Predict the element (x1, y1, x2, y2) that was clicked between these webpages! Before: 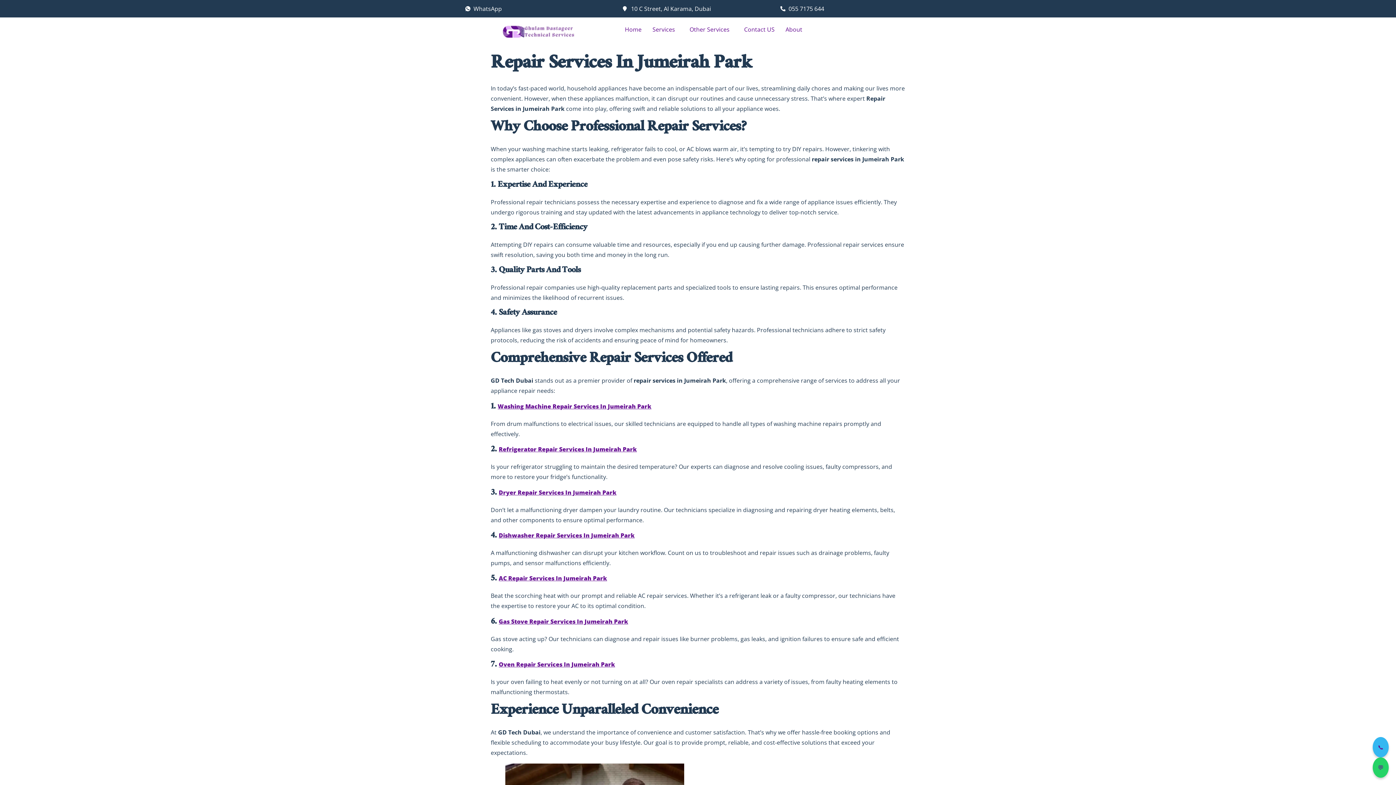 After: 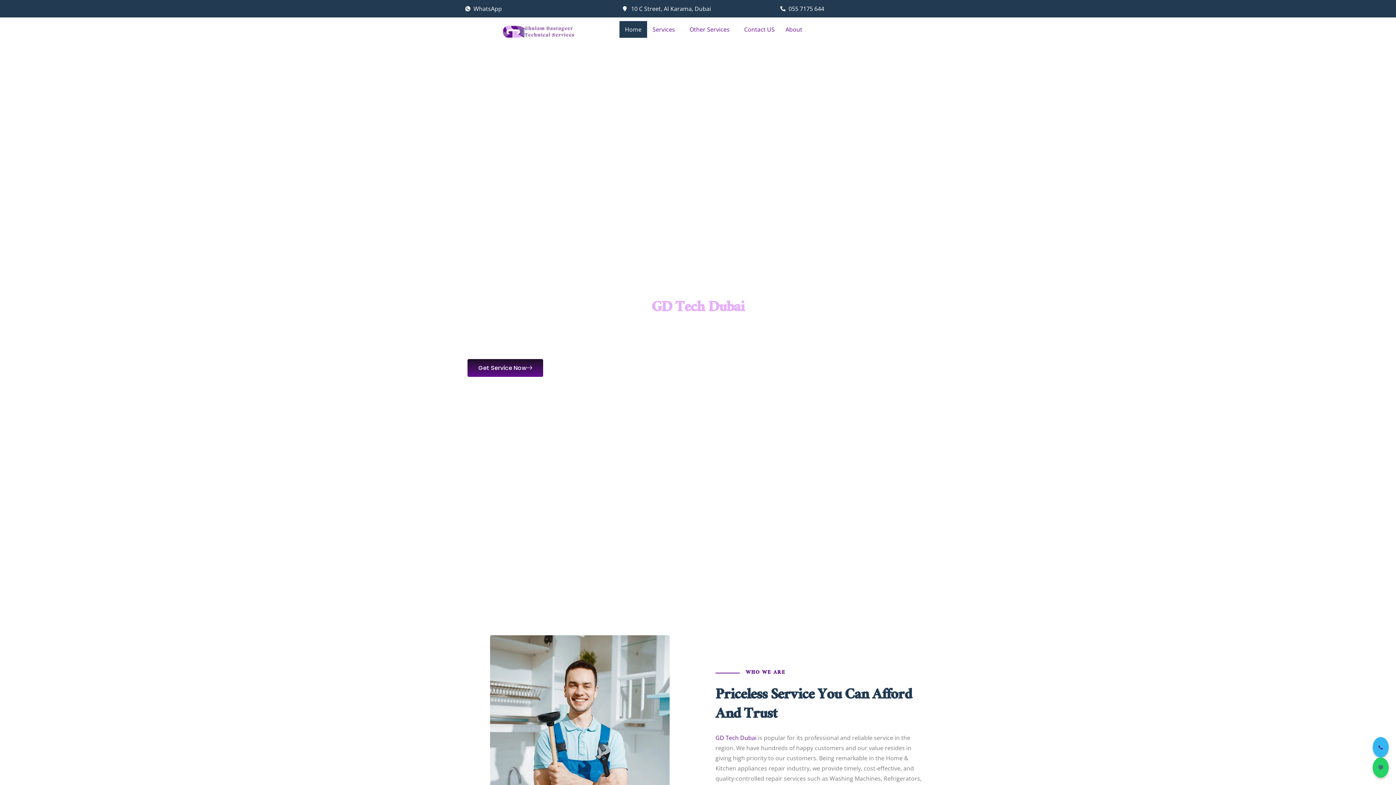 Action: bbox: (619, 21, 647, 37) label: Home